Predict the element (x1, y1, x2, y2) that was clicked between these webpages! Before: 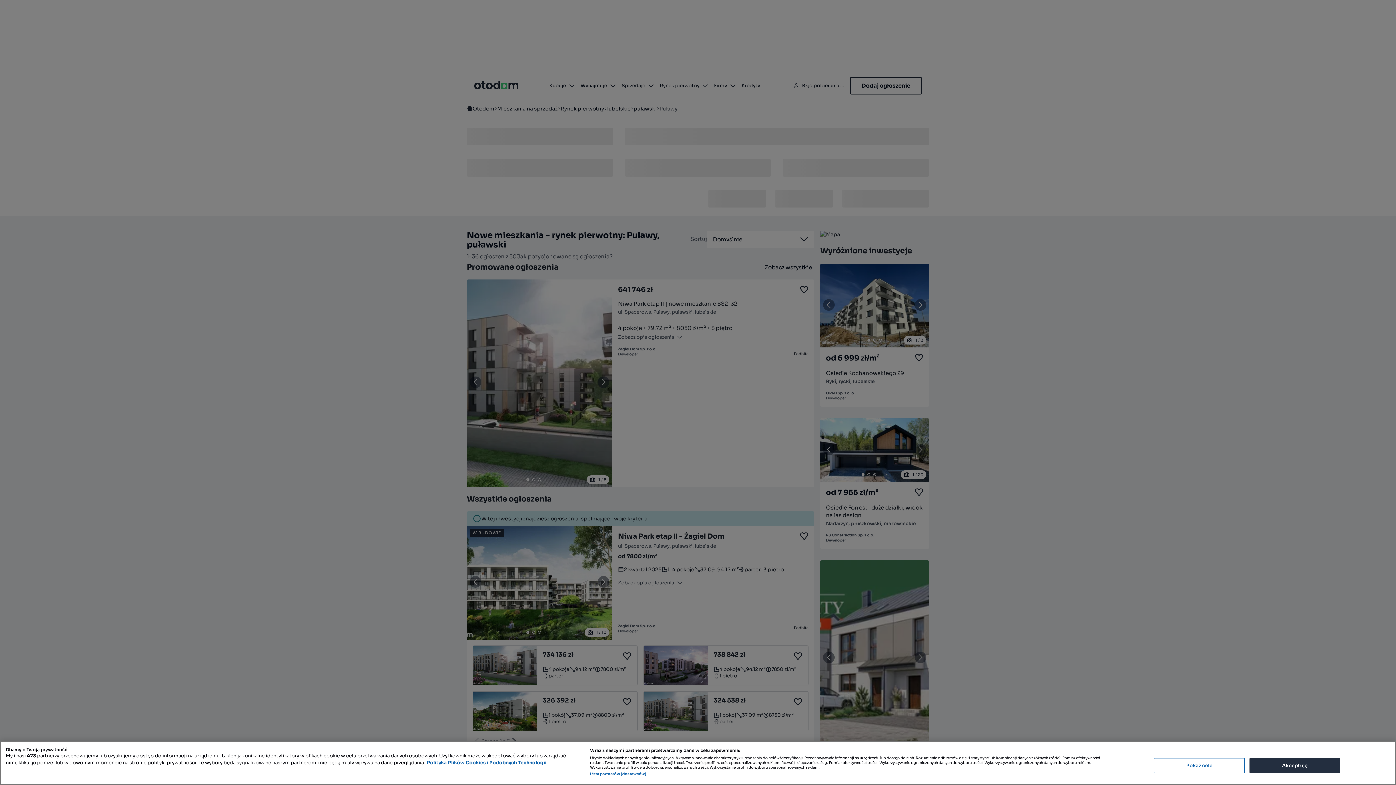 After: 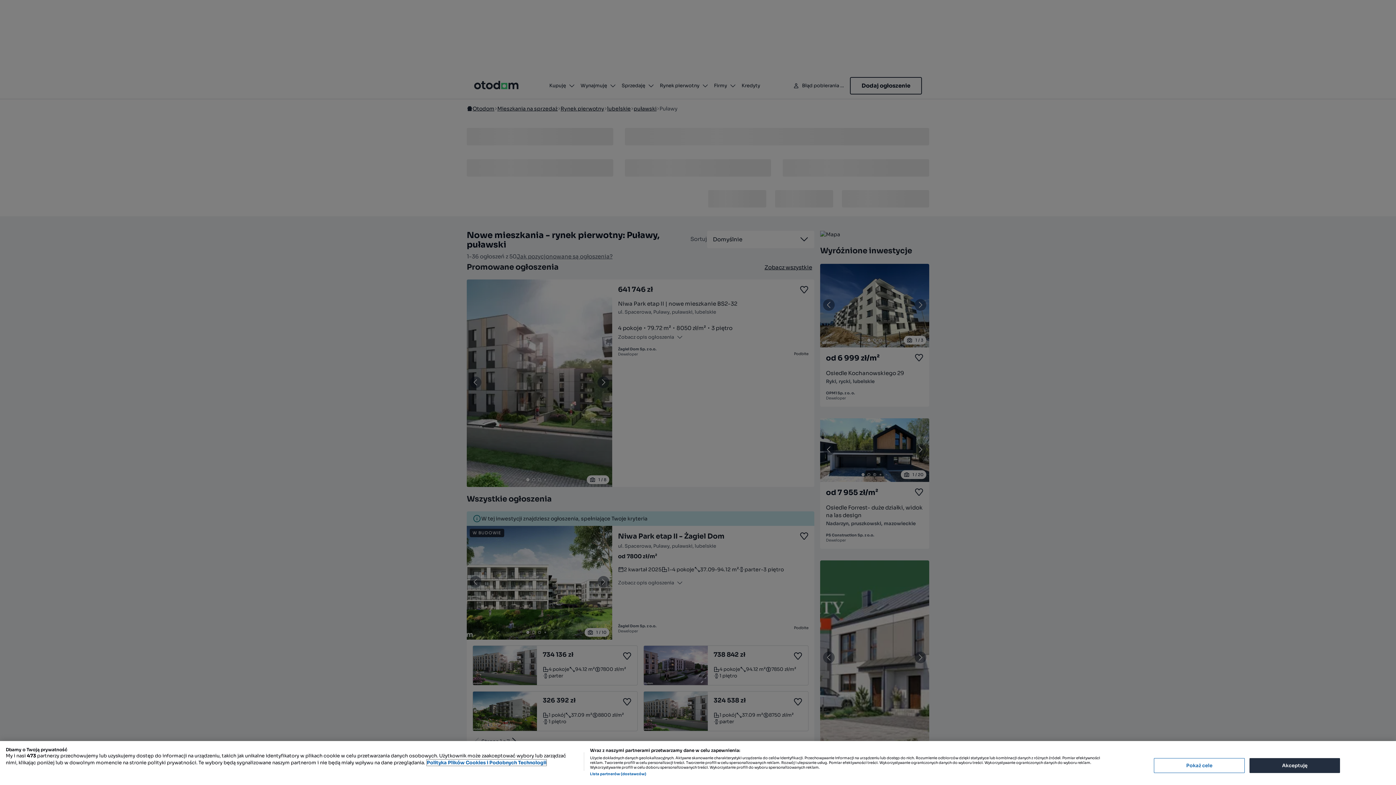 Action: label: Więcej informacji o Twojej prywatności, otwiera się w nowym oknie bbox: (426, 760, 546, 766)